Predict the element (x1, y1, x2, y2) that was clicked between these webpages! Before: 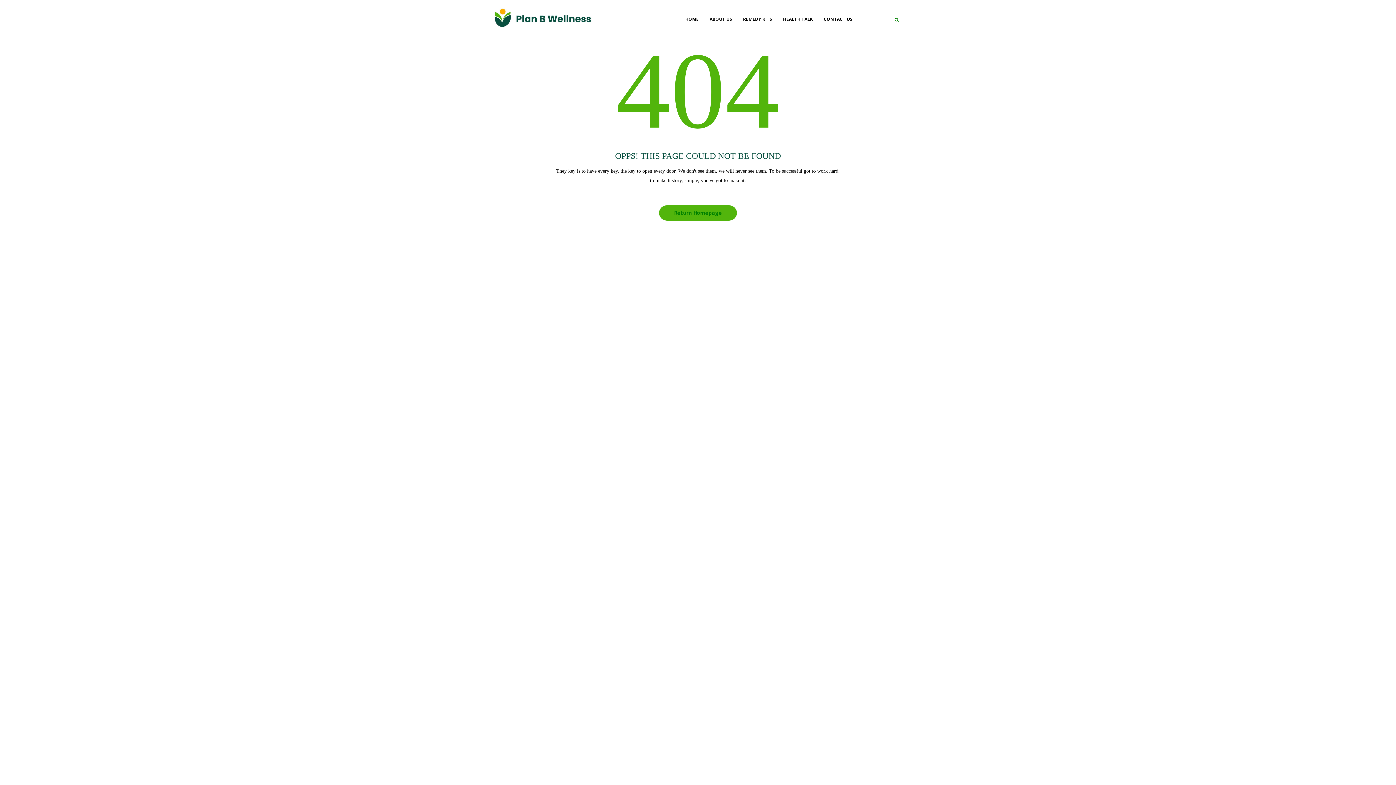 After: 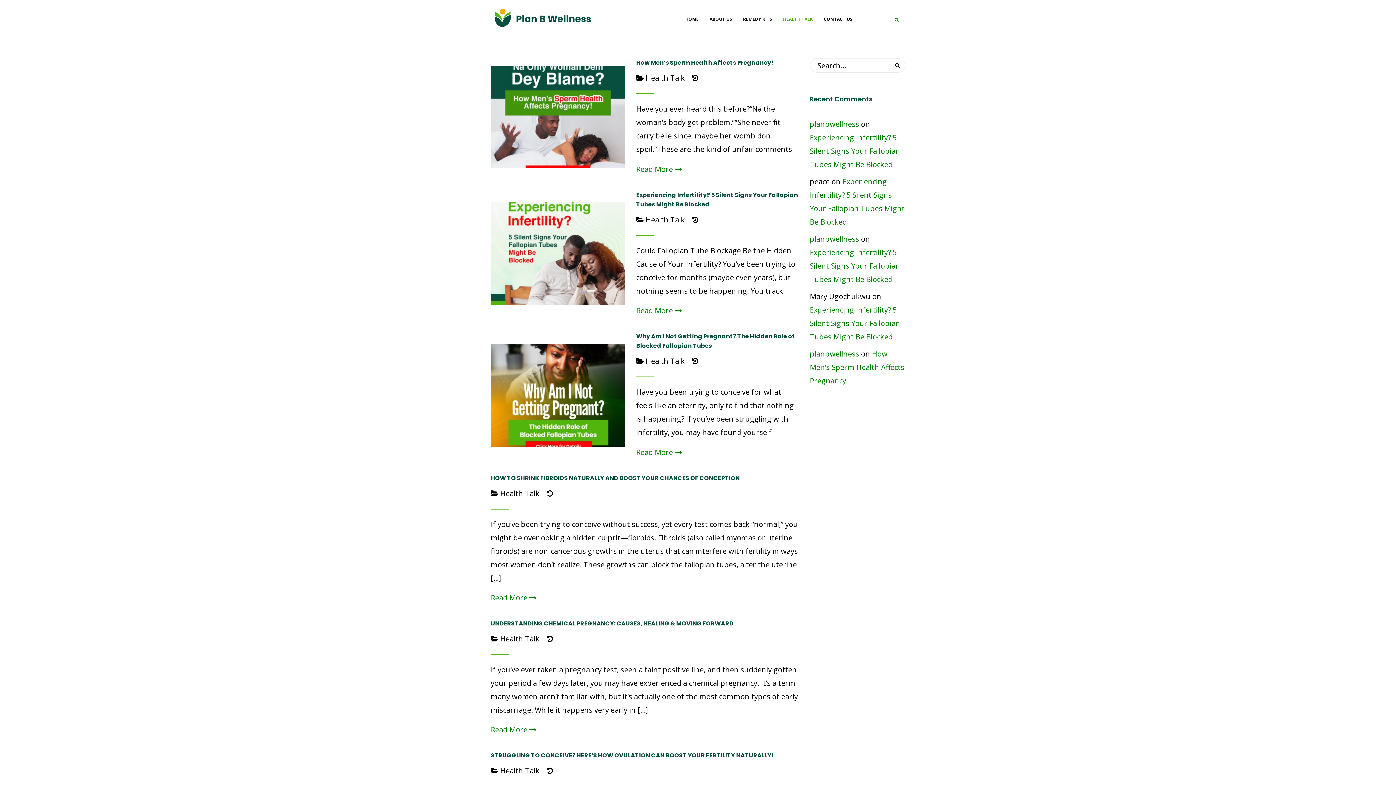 Action: label: HEALTH TALK bbox: (783, 15, 813, 22)